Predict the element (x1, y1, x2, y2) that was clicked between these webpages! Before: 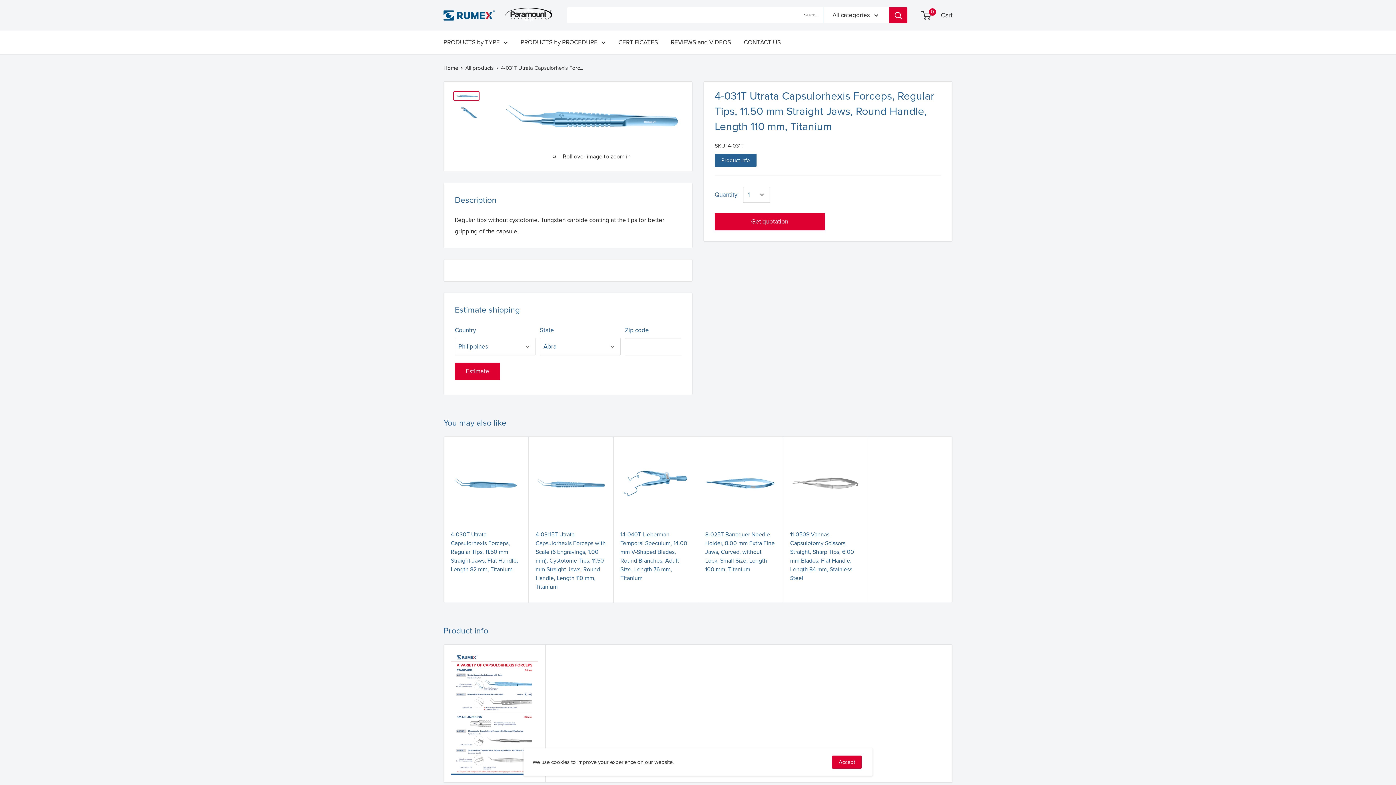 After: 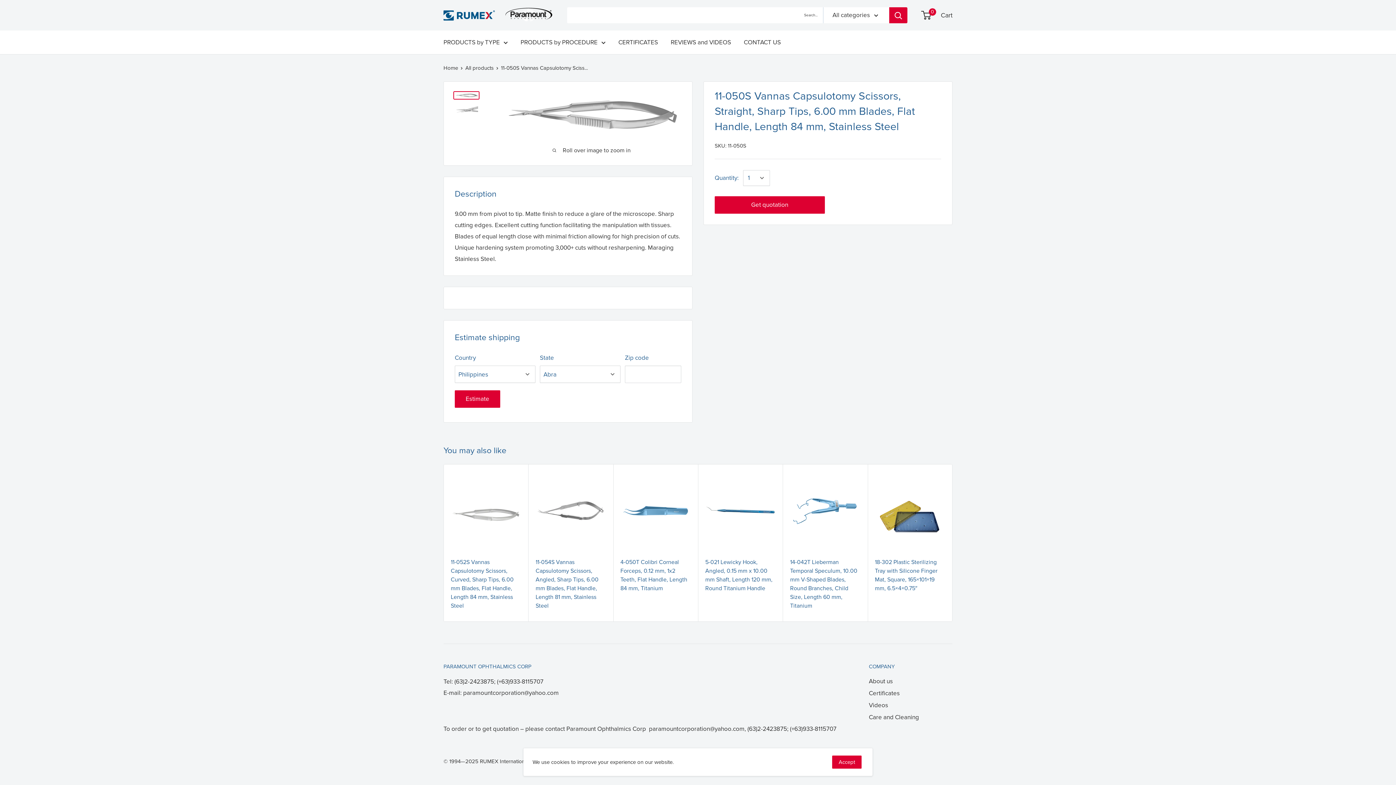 Action: bbox: (790, 443, 860, 523)